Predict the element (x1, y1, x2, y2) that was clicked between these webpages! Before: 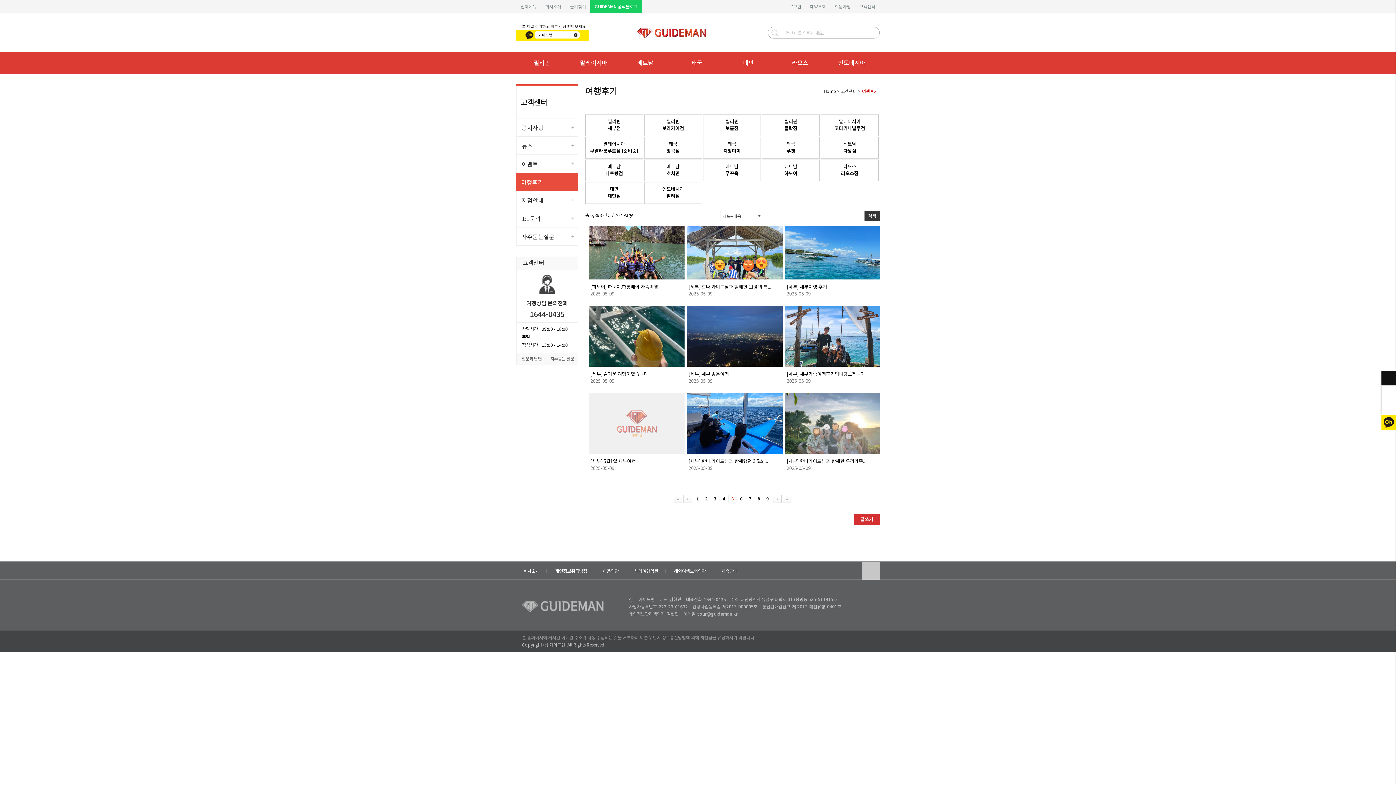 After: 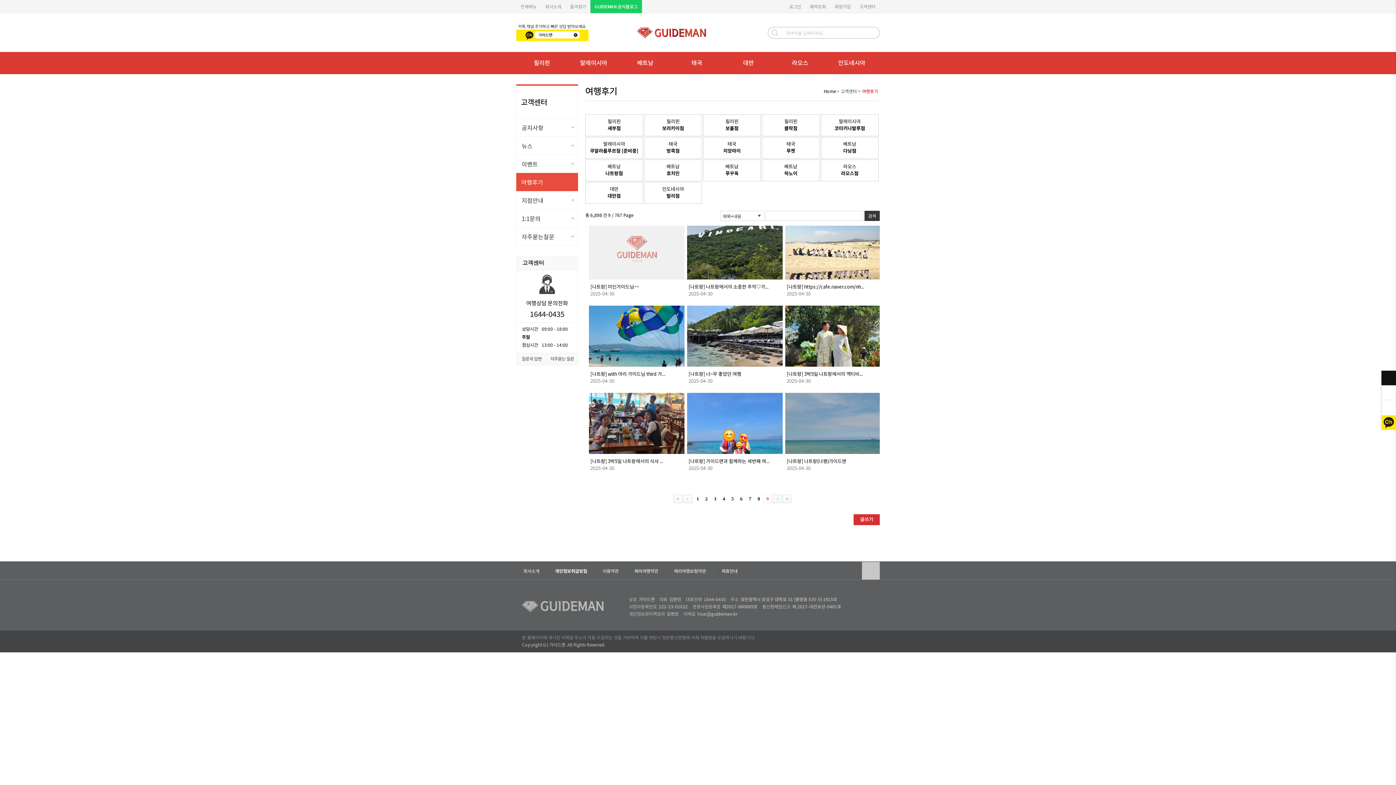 Action: label: 9 bbox: (763, 495, 772, 503)